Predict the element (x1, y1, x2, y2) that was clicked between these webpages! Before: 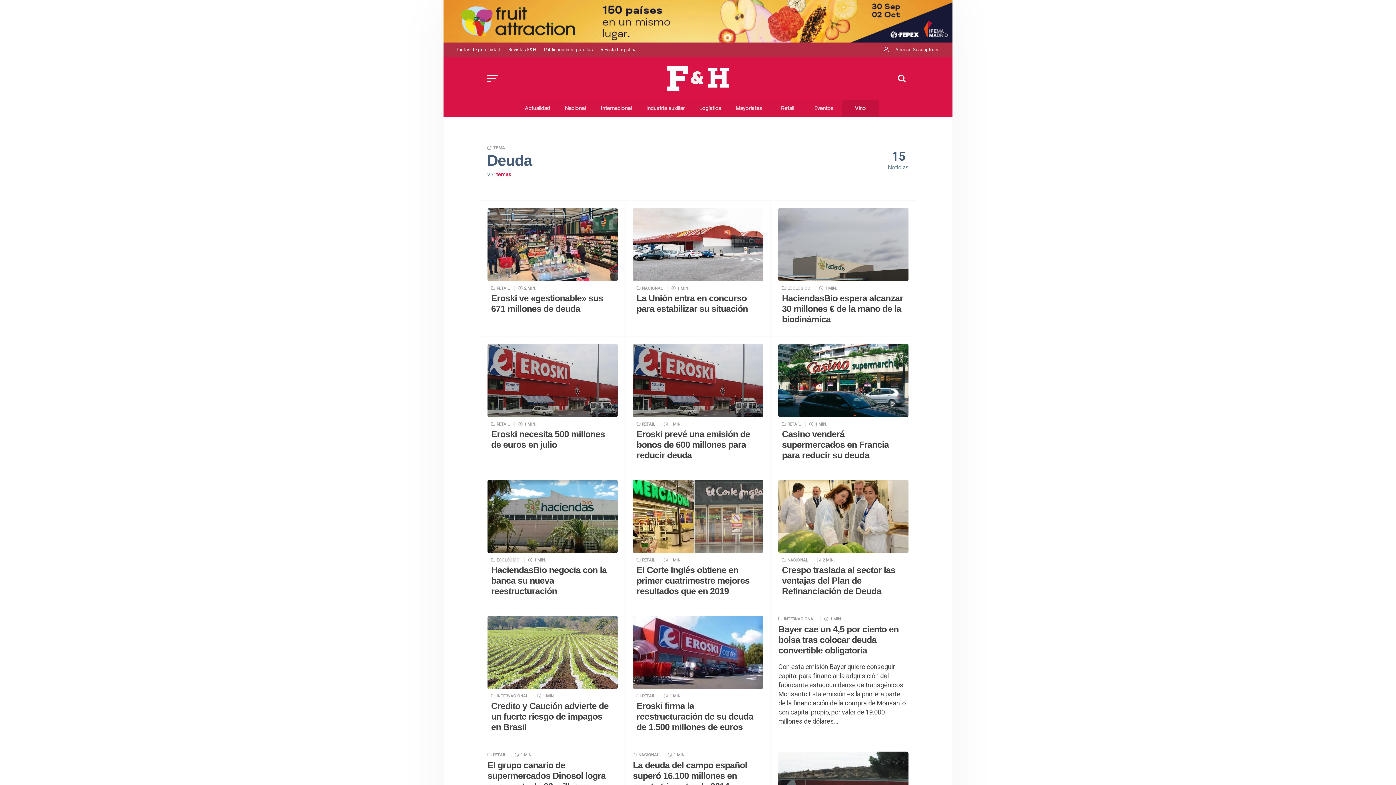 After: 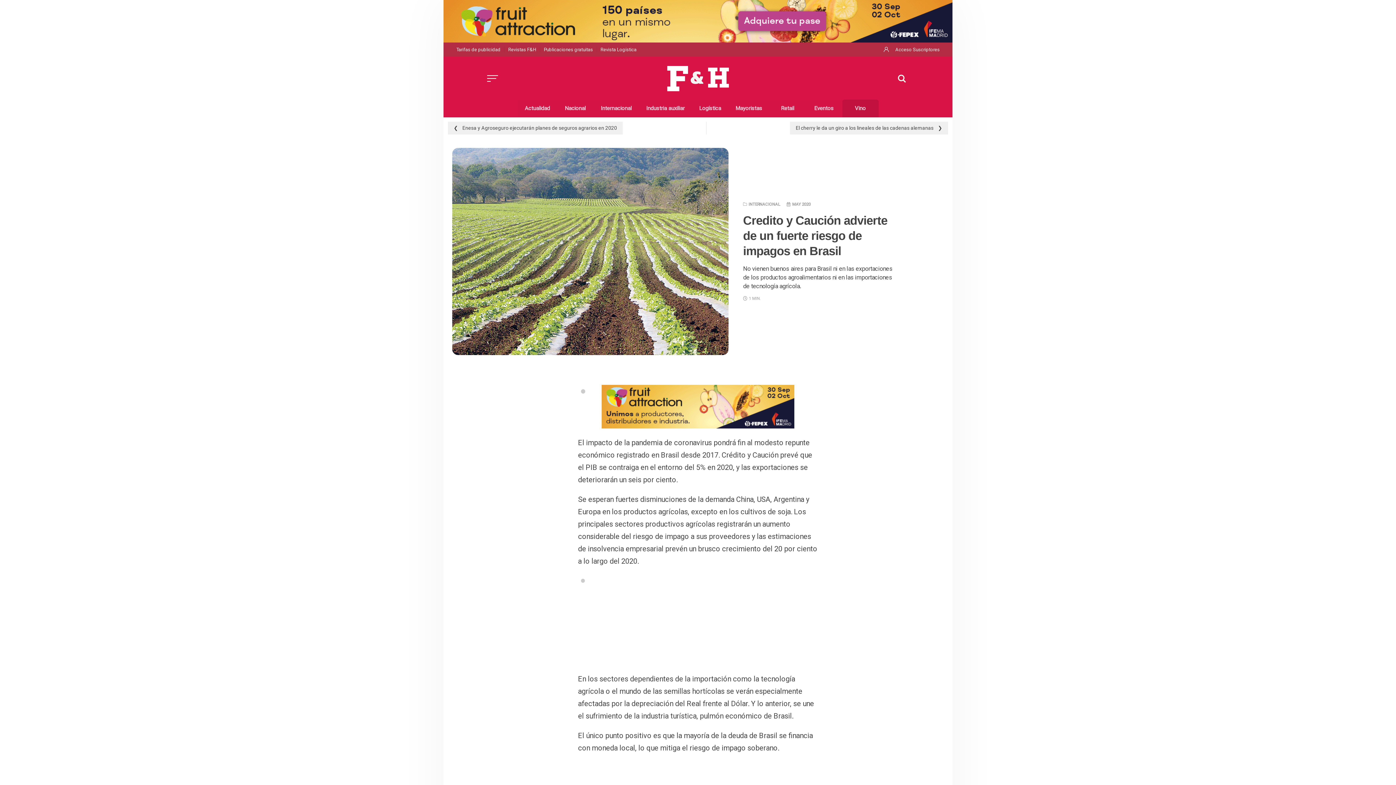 Action: bbox: (487, 616, 617, 689)